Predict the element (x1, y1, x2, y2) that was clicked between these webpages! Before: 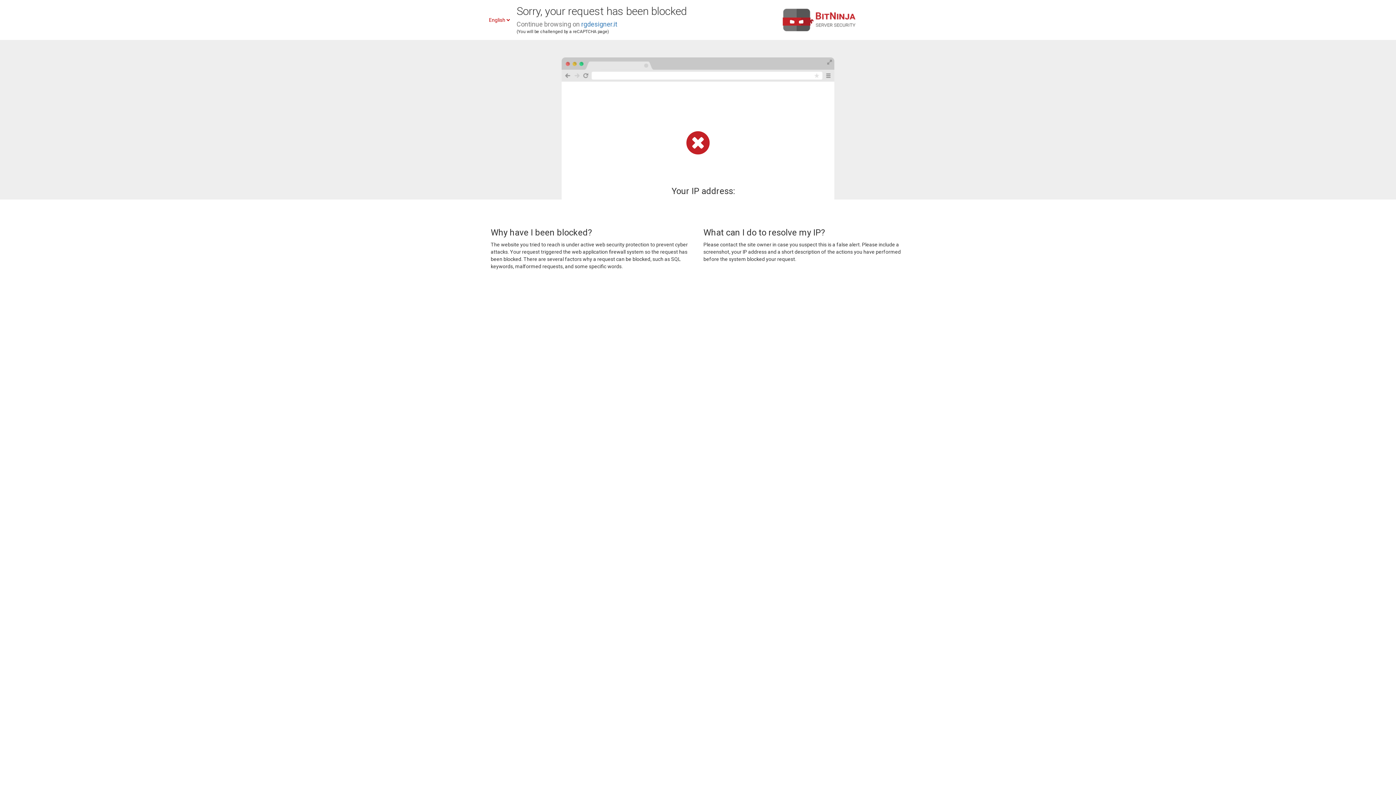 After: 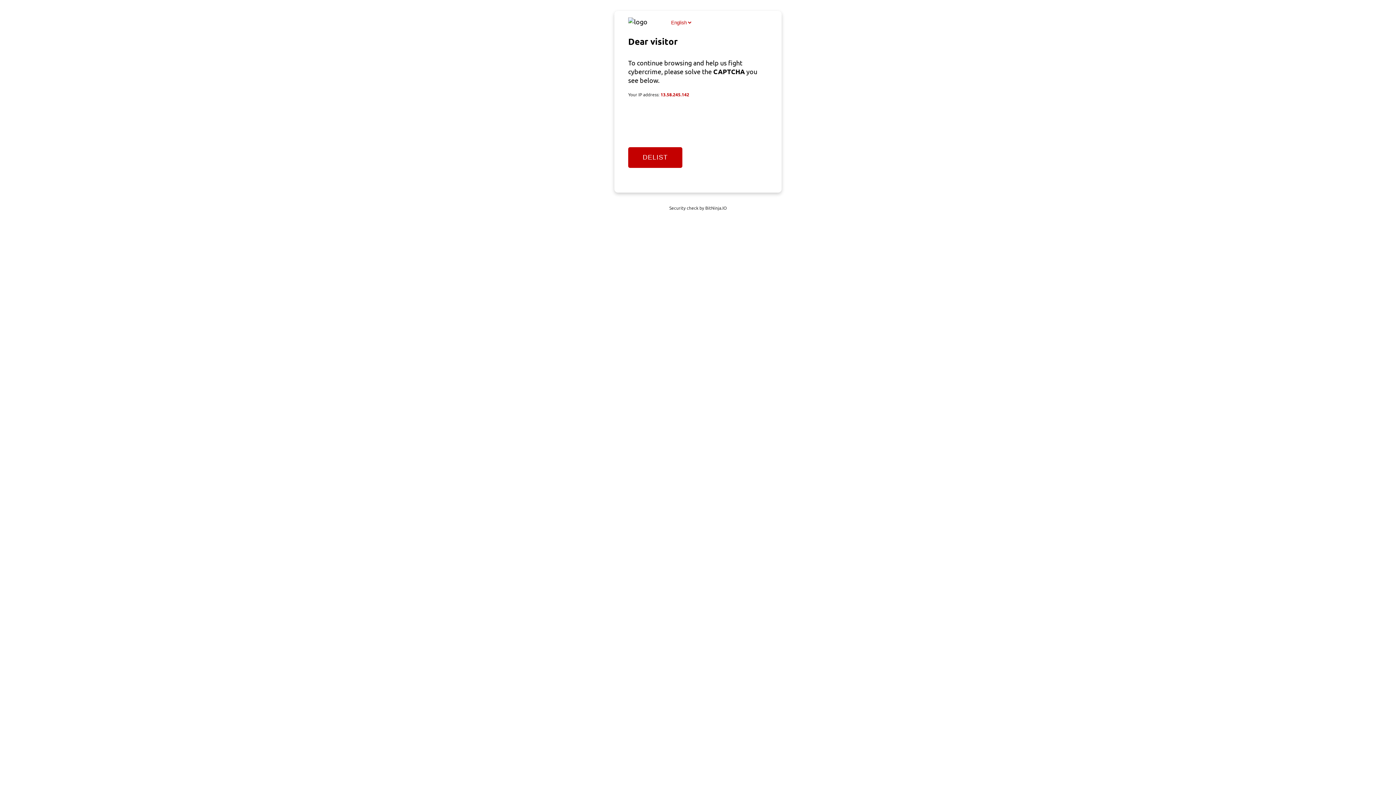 Action: bbox: (581, 20, 617, 28) label: rgdesigner.it